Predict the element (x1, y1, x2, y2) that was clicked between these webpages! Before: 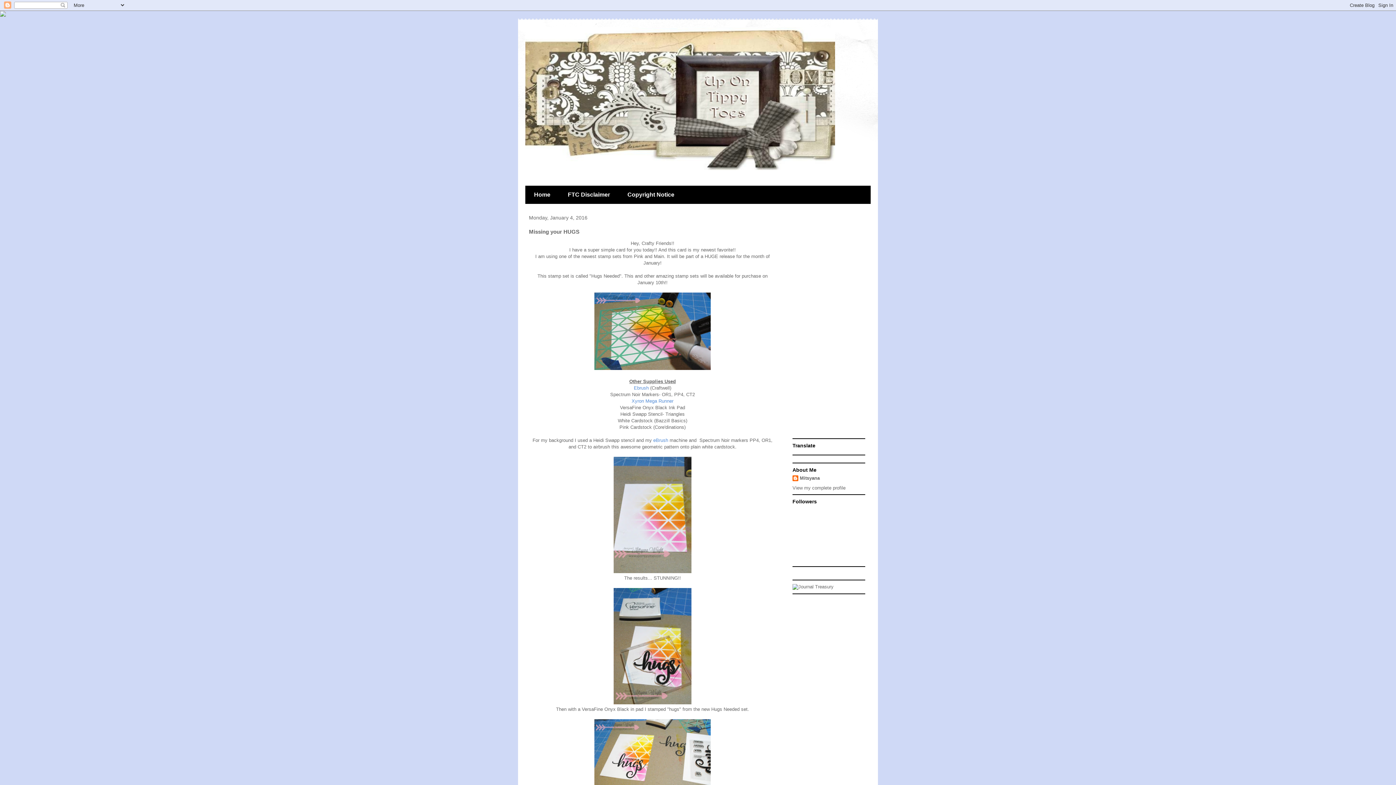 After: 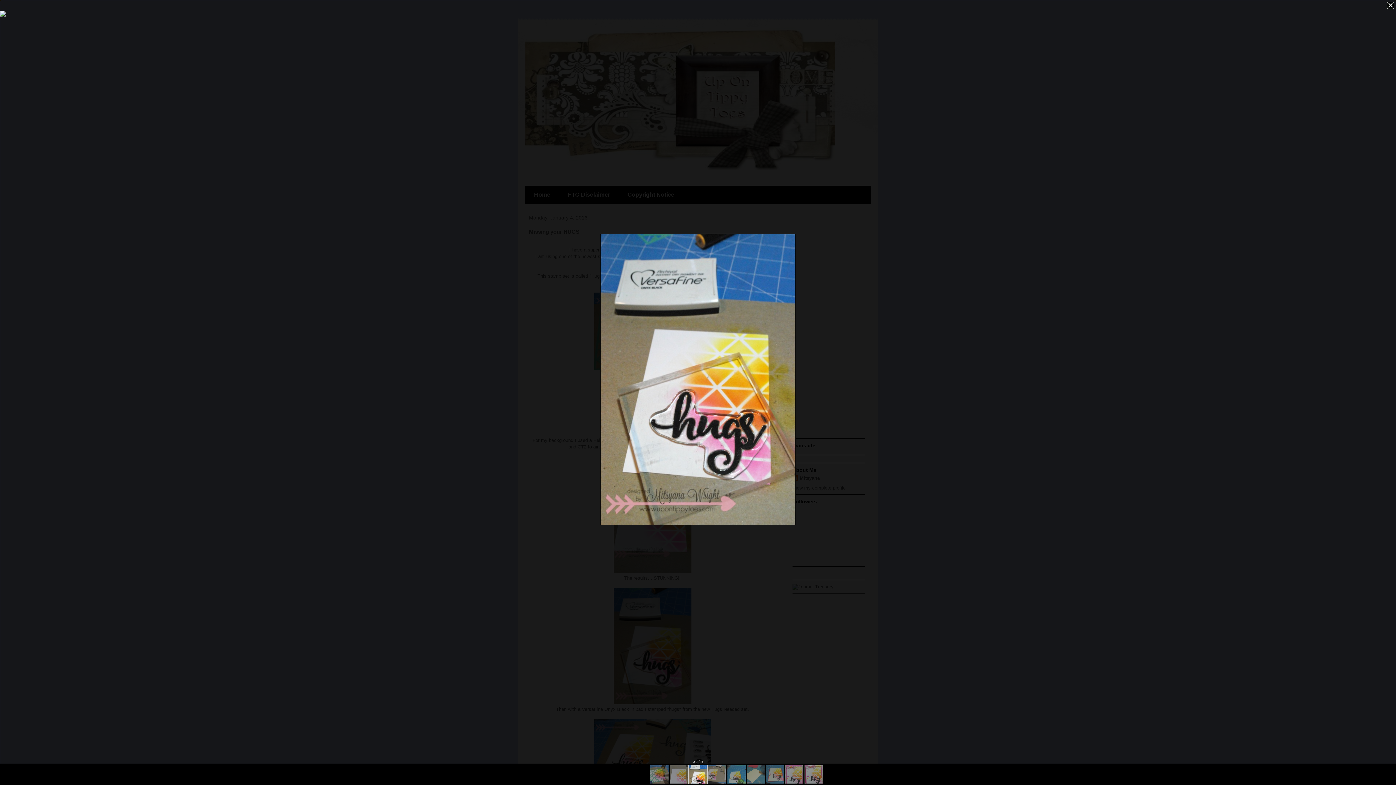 Action: bbox: (613, 700, 691, 705)